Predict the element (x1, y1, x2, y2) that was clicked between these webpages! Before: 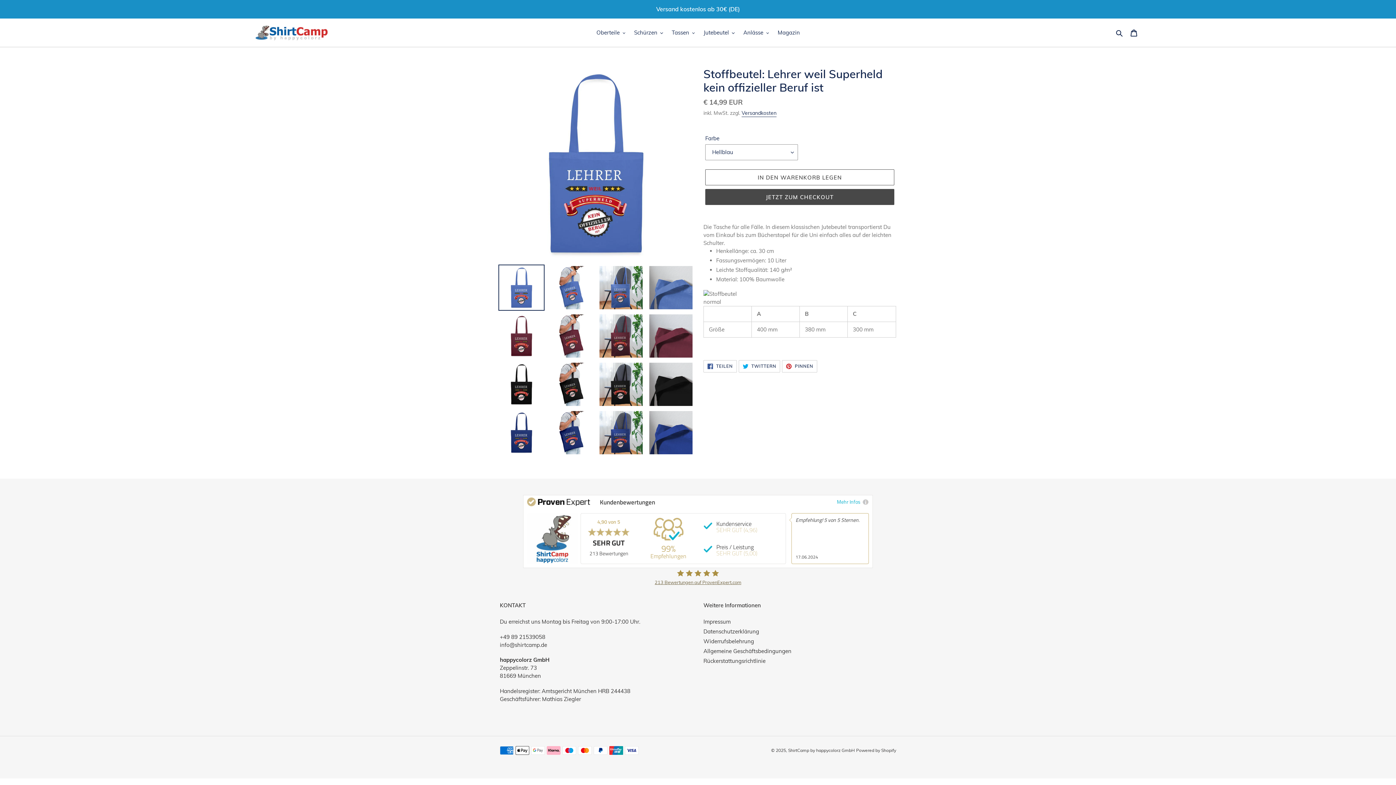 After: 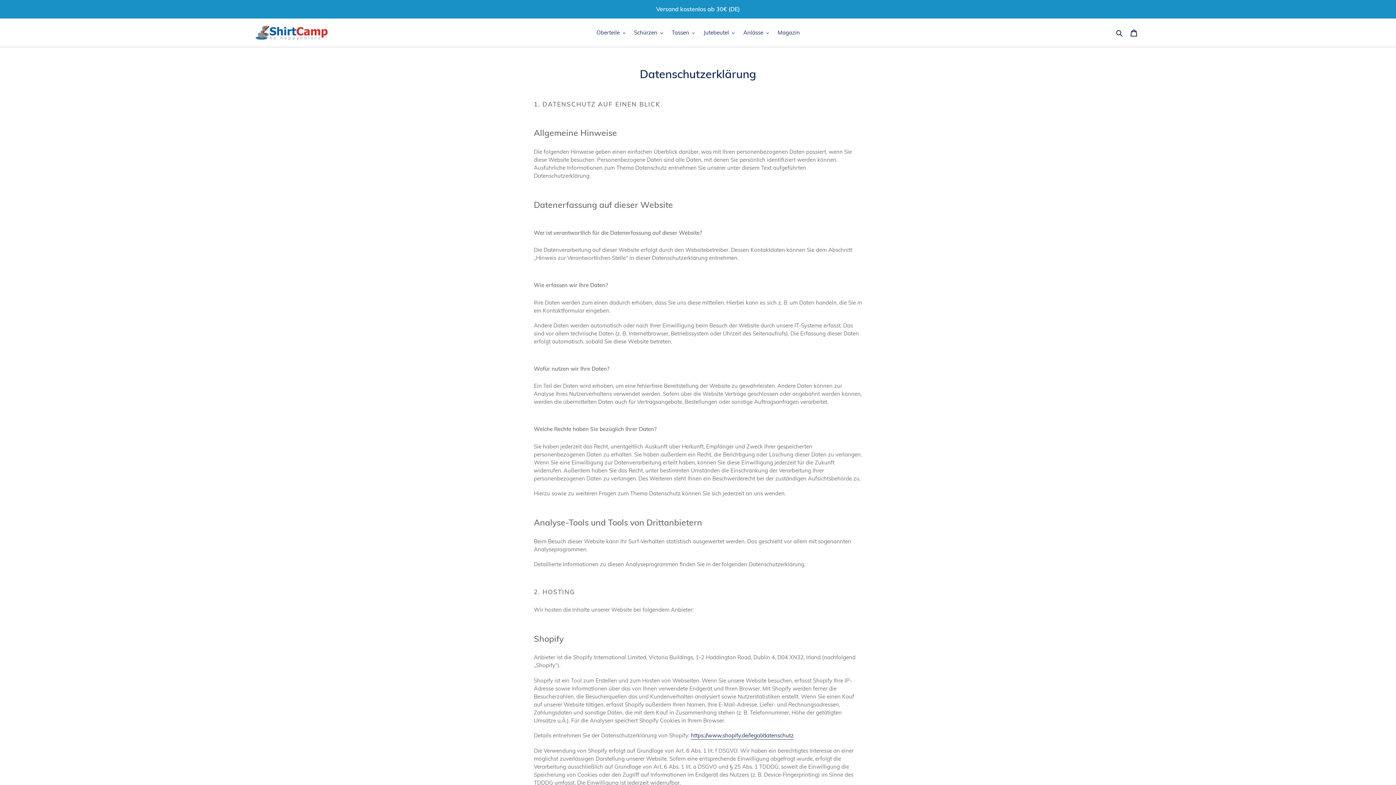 Action: label: Datenschutzerklärung bbox: (703, 628, 759, 635)